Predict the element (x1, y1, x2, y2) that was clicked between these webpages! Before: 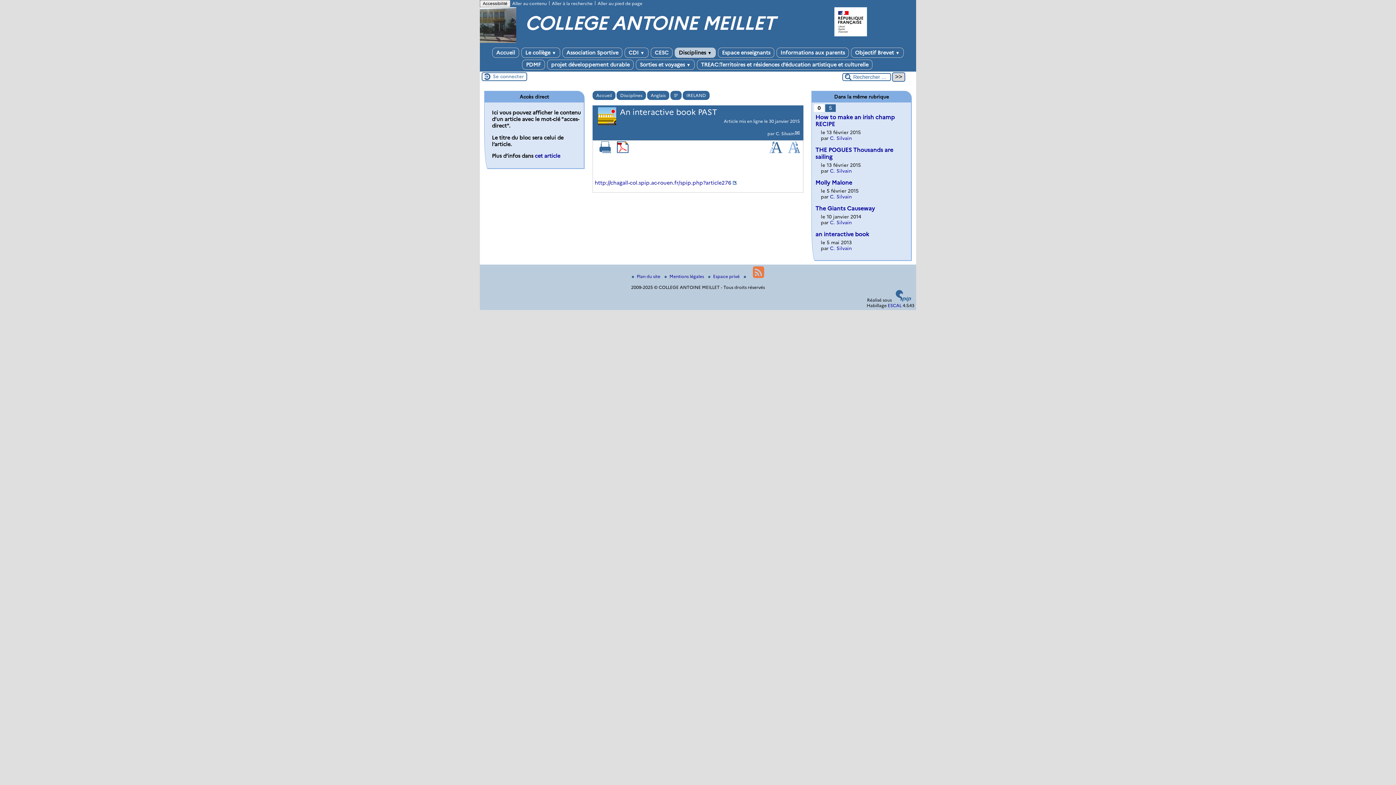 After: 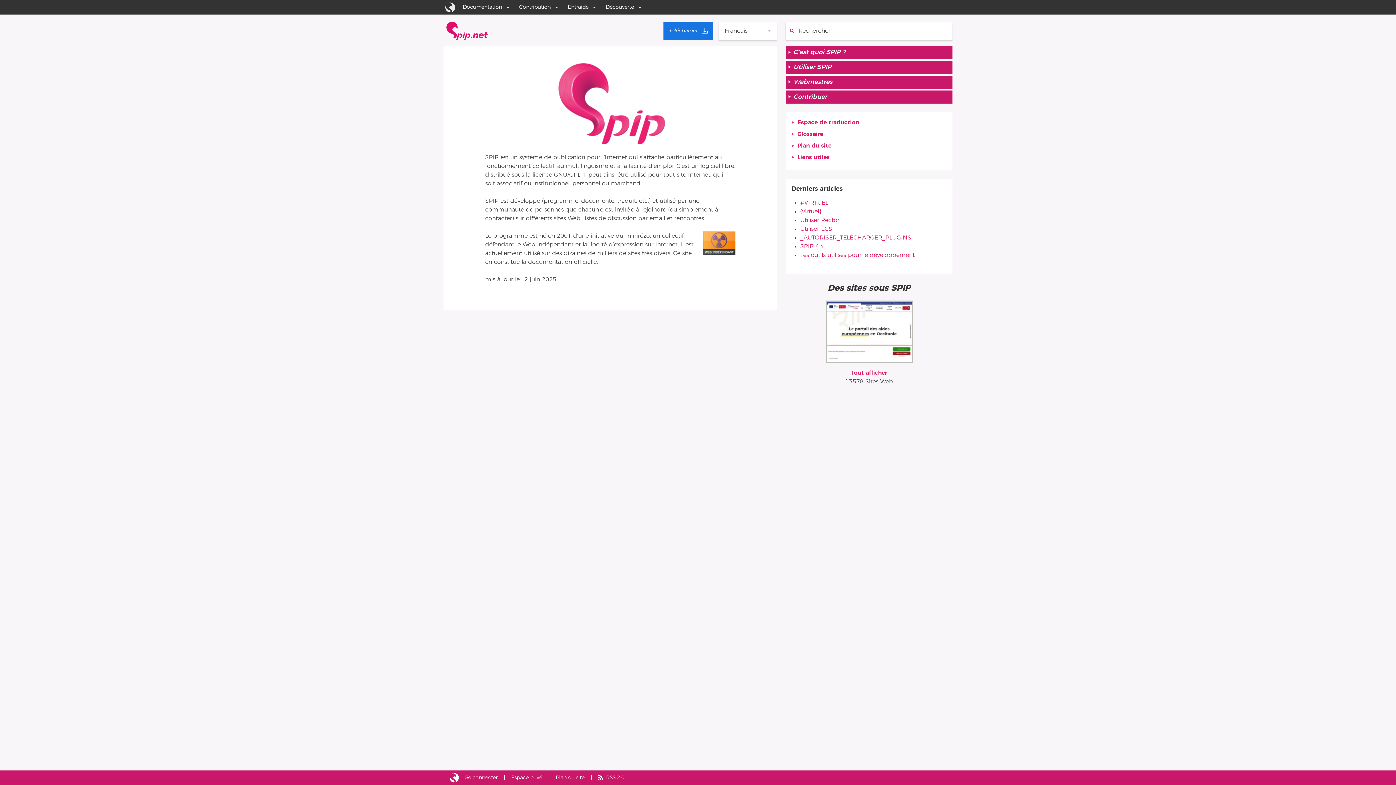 Action: bbox: (893, 297, 914, 302)